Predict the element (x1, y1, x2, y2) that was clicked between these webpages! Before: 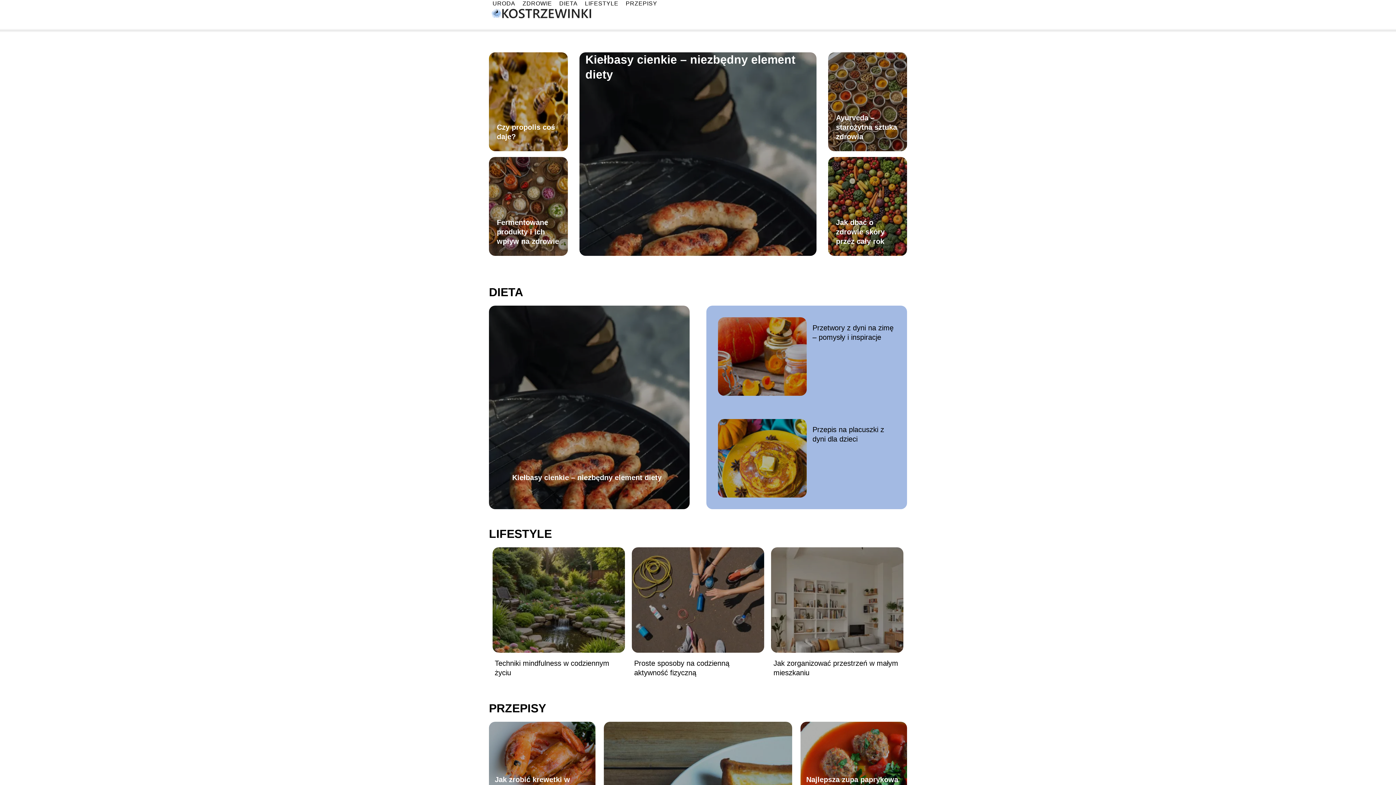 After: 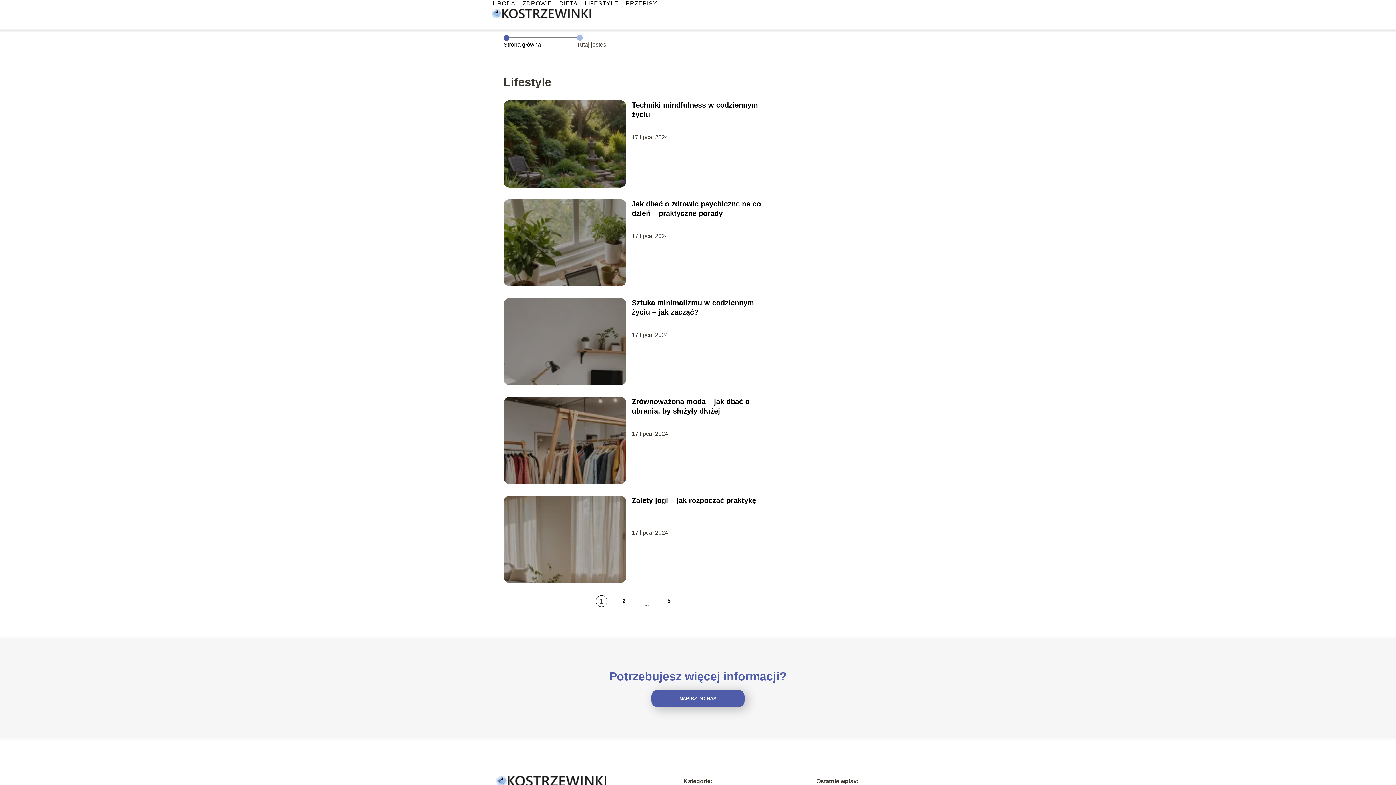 Action: label: LIFESTYLE bbox: (585, 0, 618, 6)